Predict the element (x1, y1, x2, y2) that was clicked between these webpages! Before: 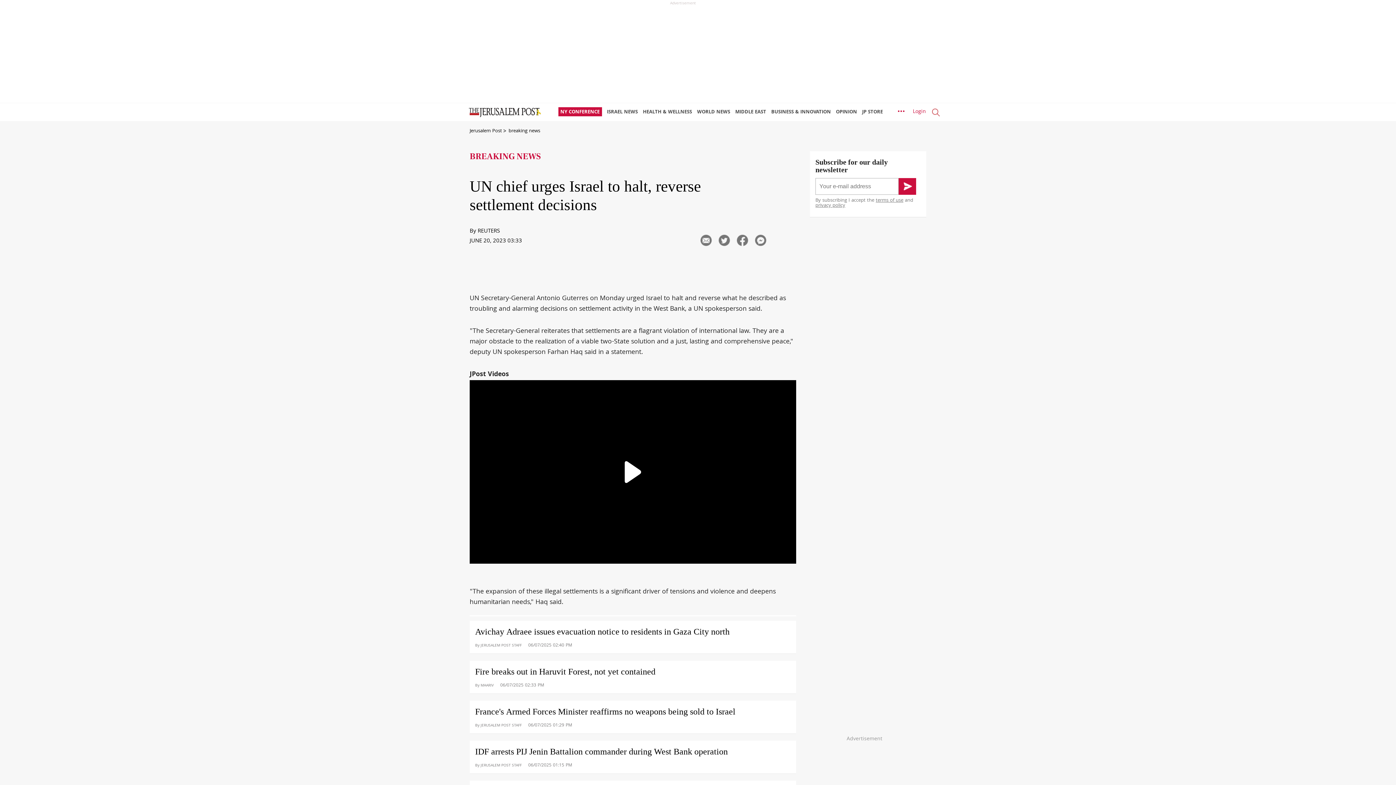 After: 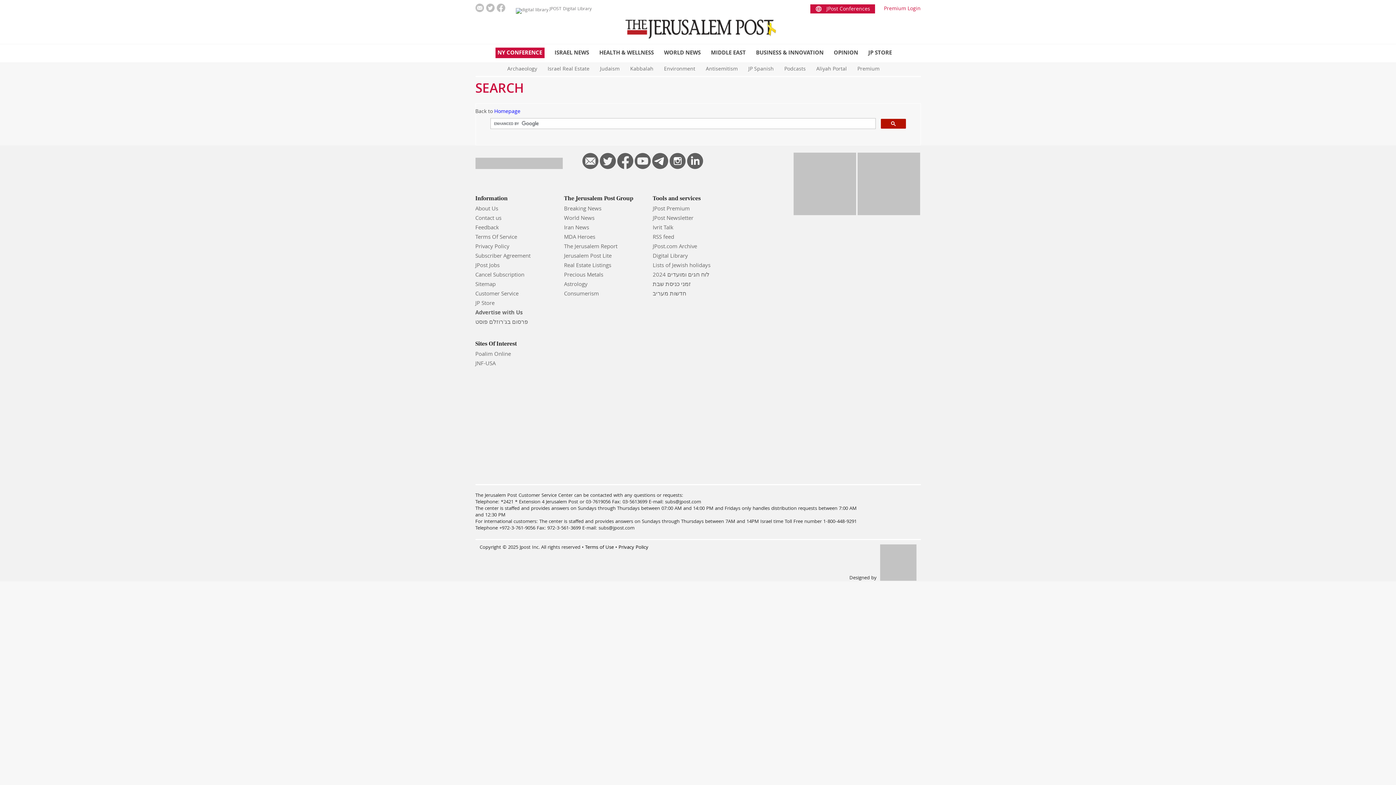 Action: bbox: (932, 110, 940, 120)